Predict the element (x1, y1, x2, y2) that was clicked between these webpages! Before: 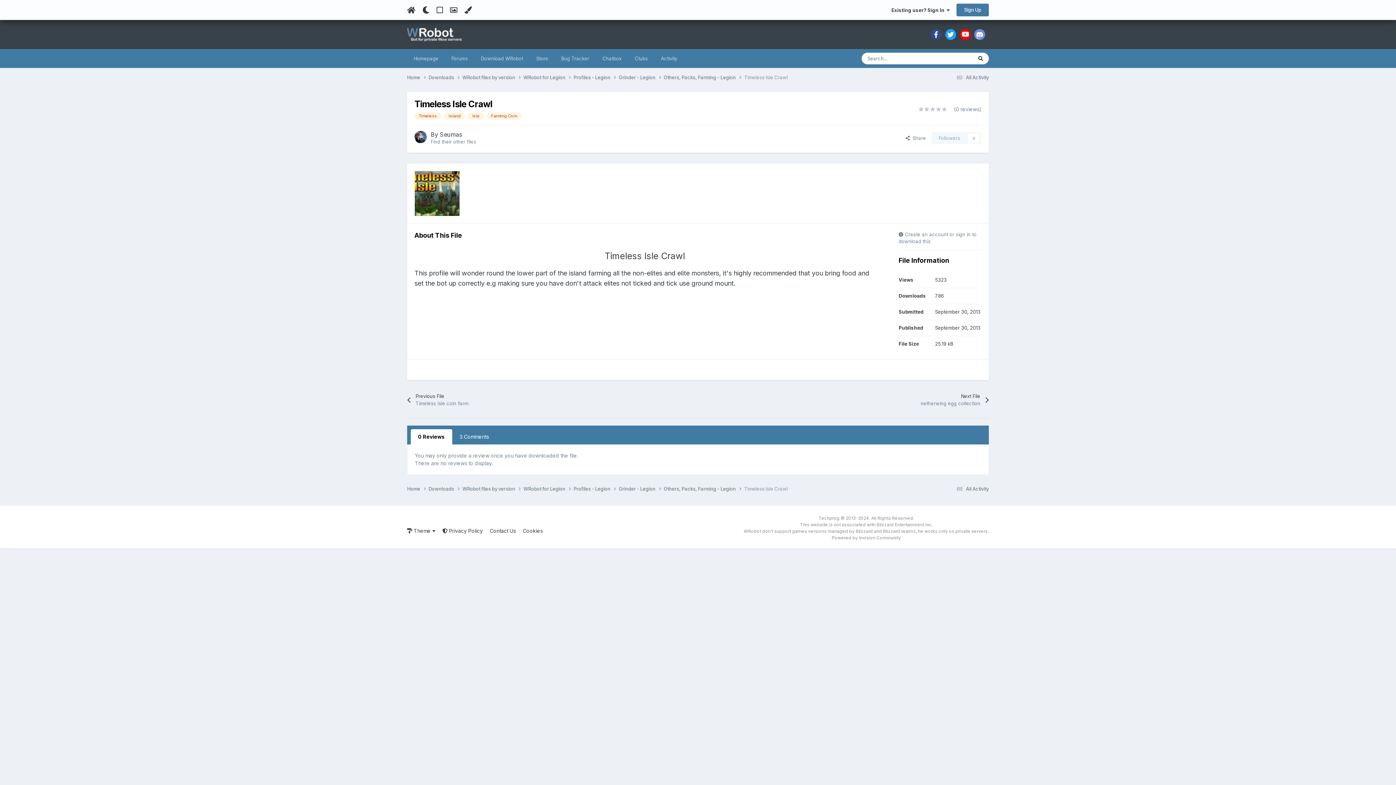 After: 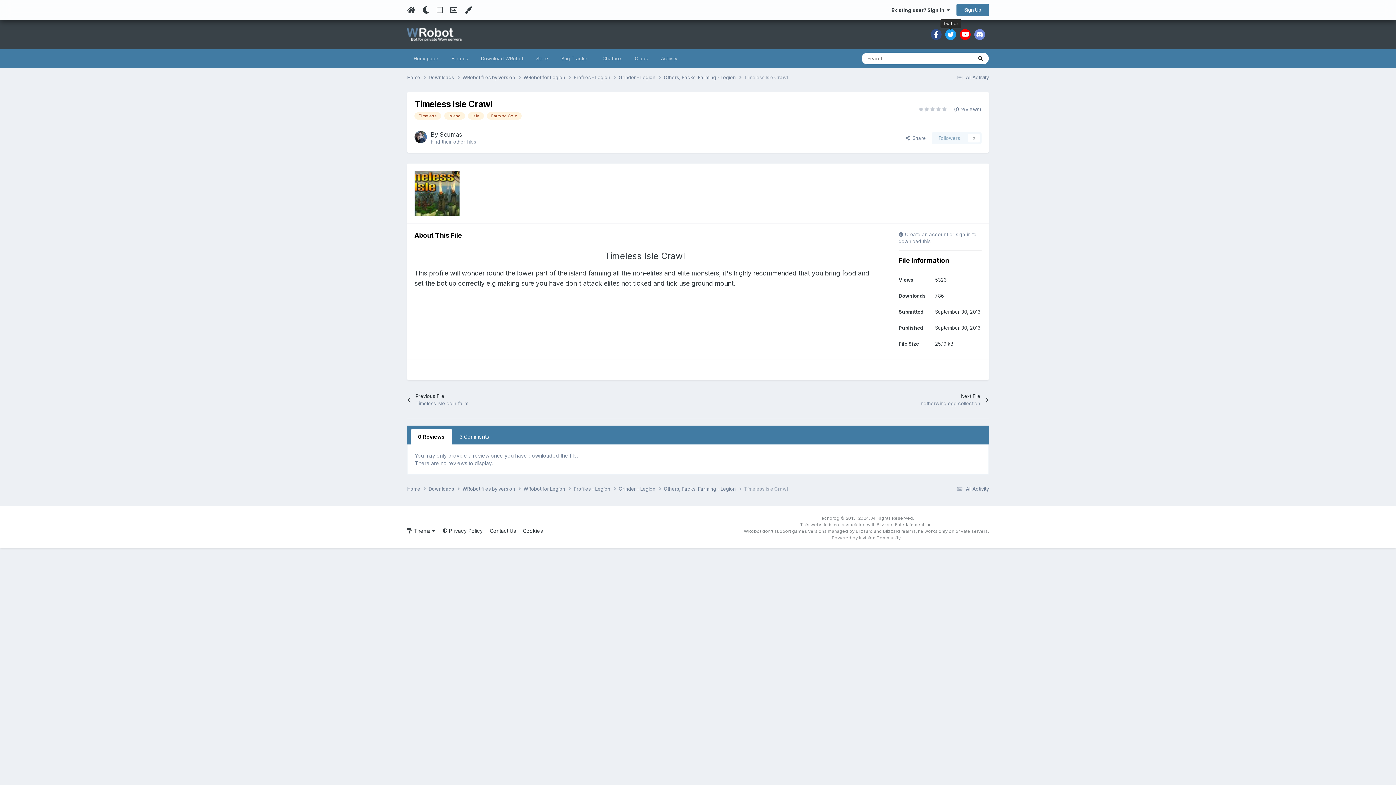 Action: bbox: (945, 29, 956, 40)